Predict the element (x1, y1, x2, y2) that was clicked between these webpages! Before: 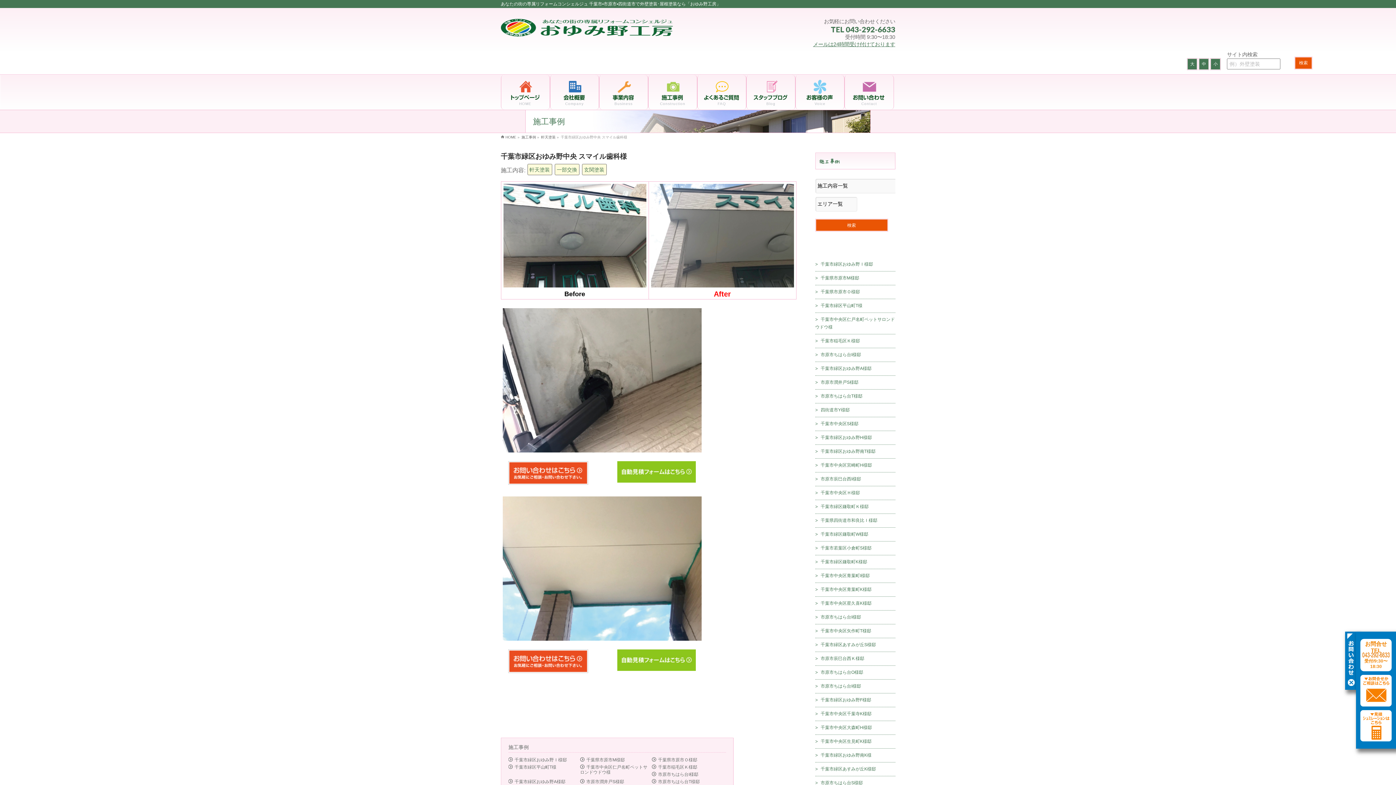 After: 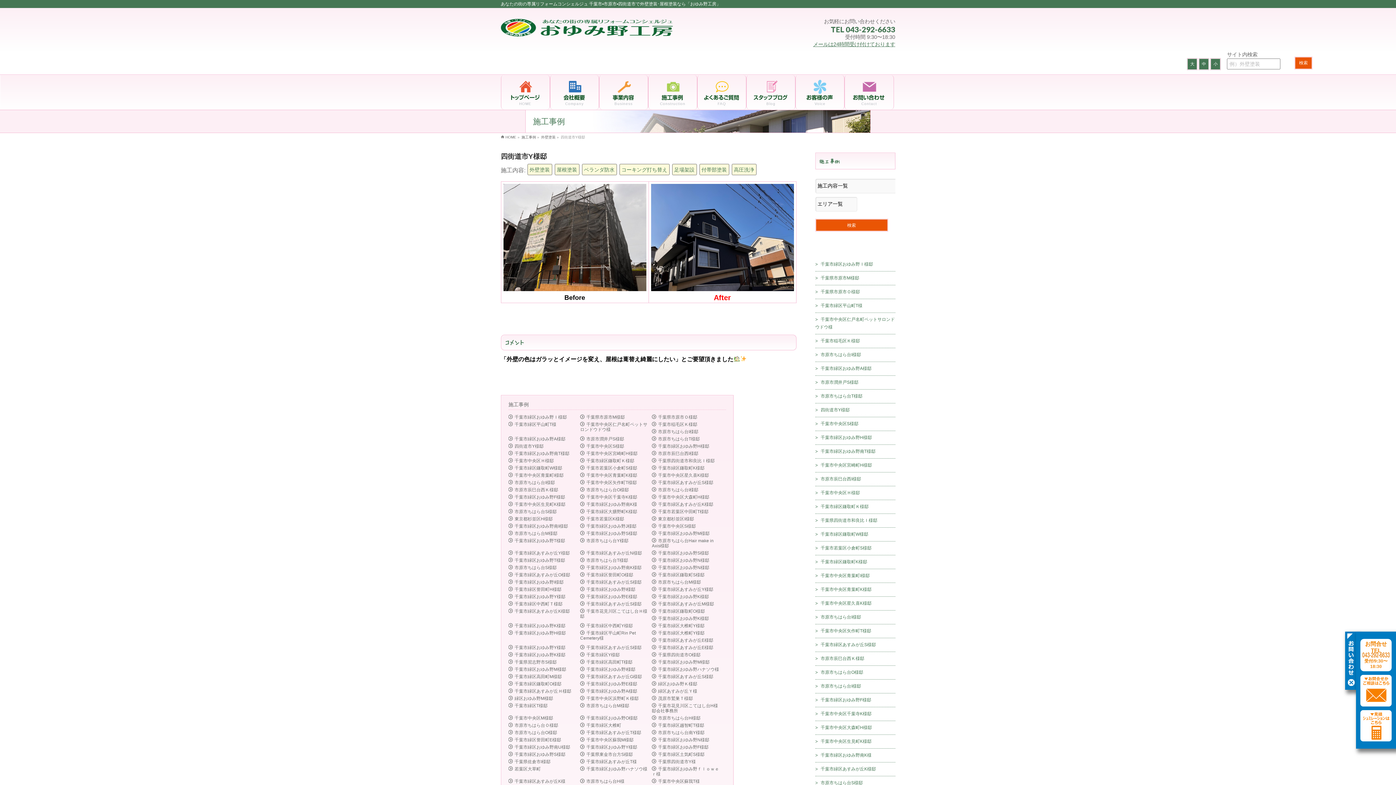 Action: label: >四街道市Y様邸 bbox: (815, 407, 850, 412)